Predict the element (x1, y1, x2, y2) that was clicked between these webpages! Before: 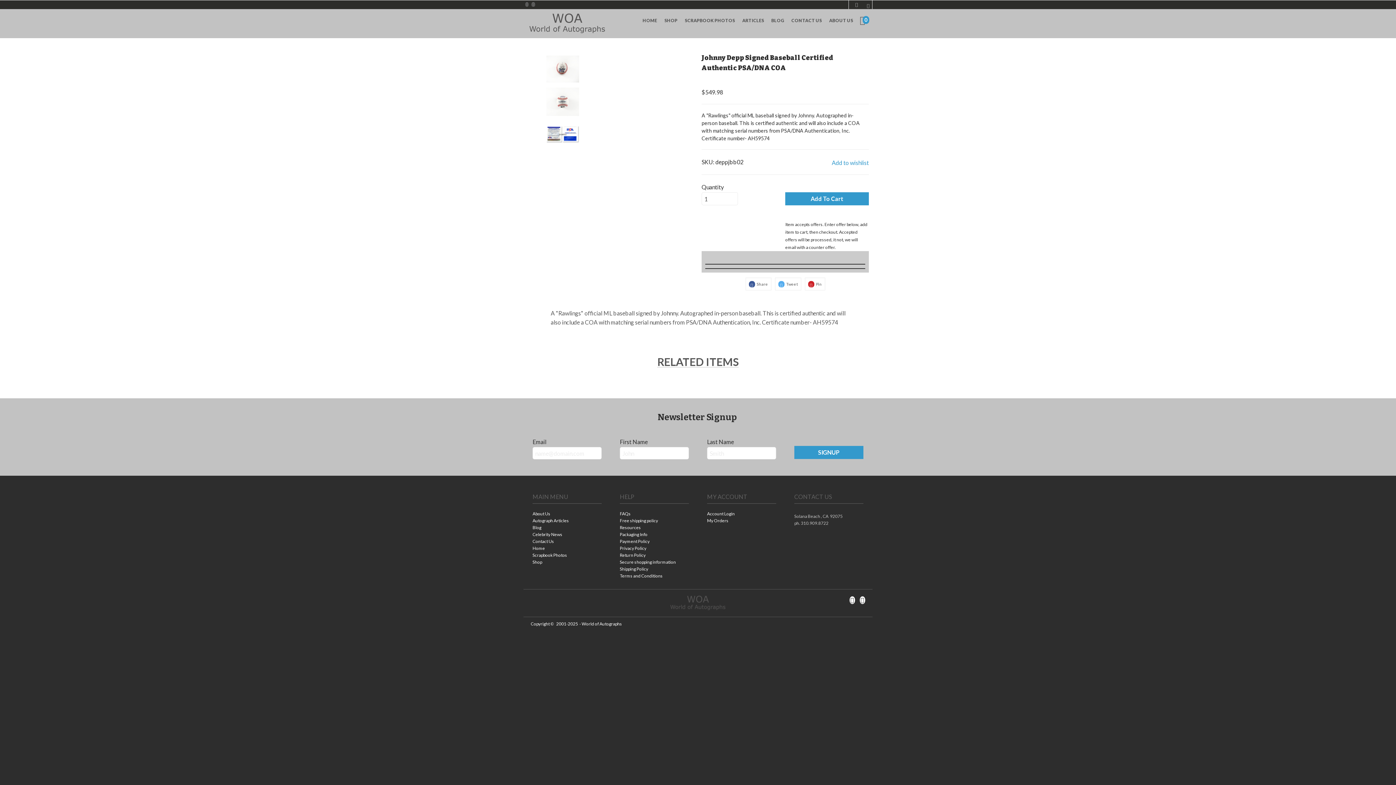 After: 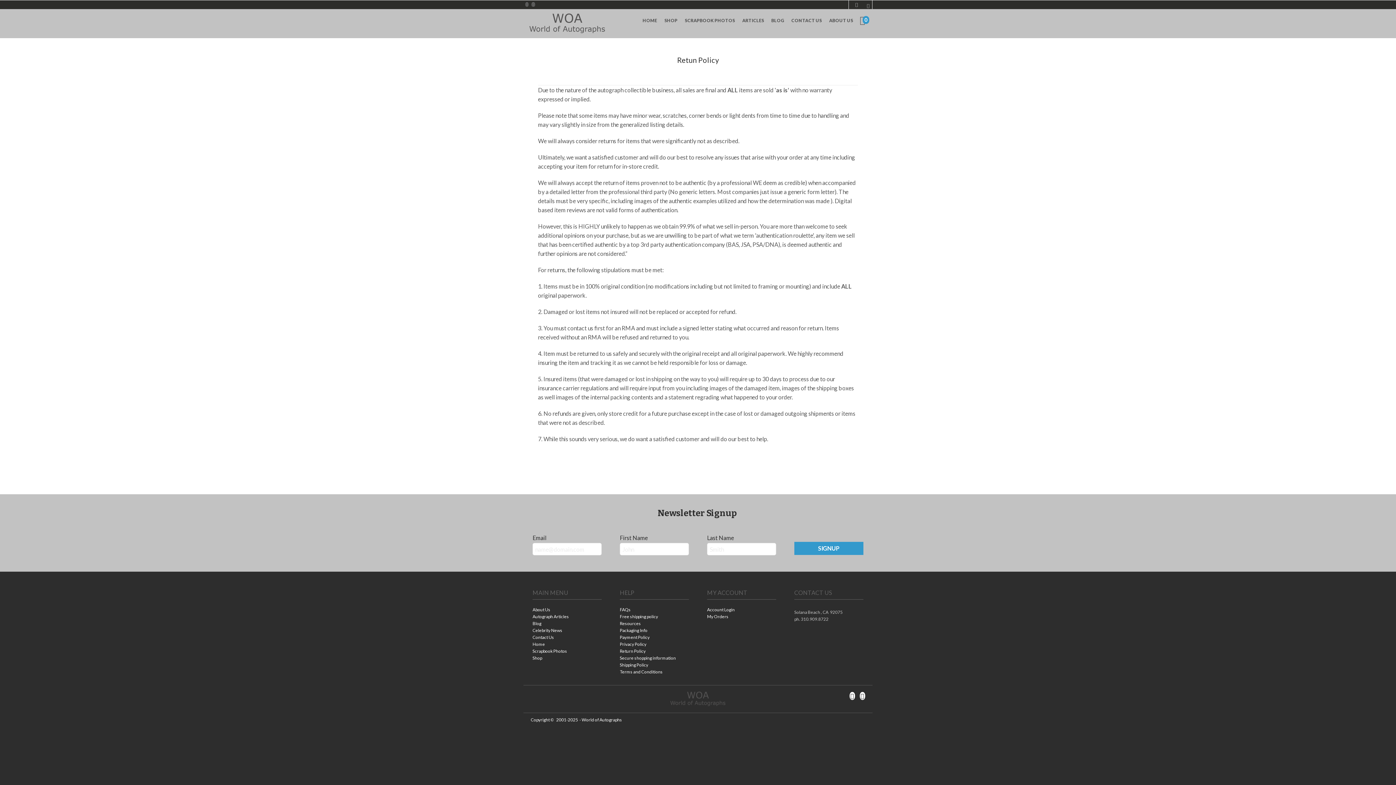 Action: bbox: (620, 552, 689, 559) label: Return Policy